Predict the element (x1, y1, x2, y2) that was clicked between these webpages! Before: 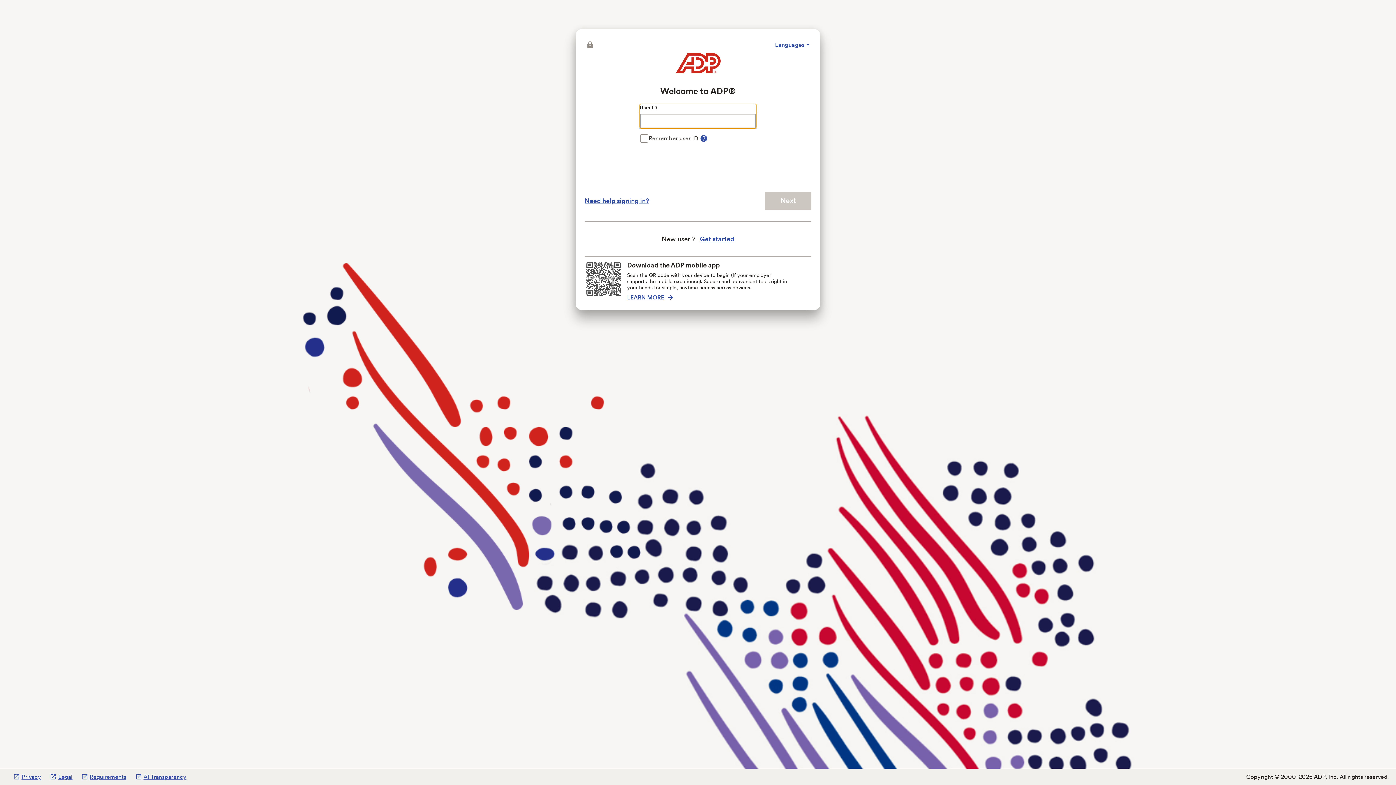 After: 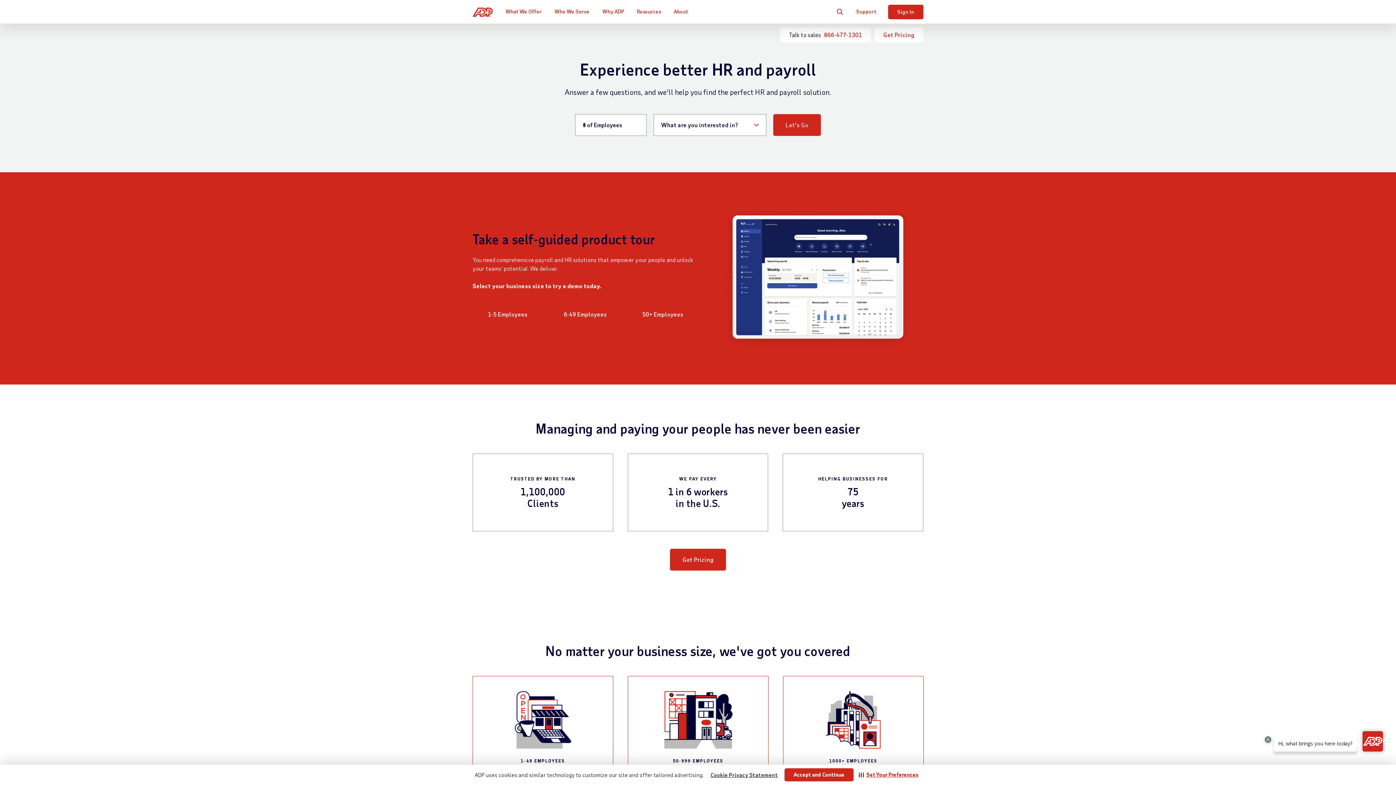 Action: bbox: (675, 37, 720, 59)